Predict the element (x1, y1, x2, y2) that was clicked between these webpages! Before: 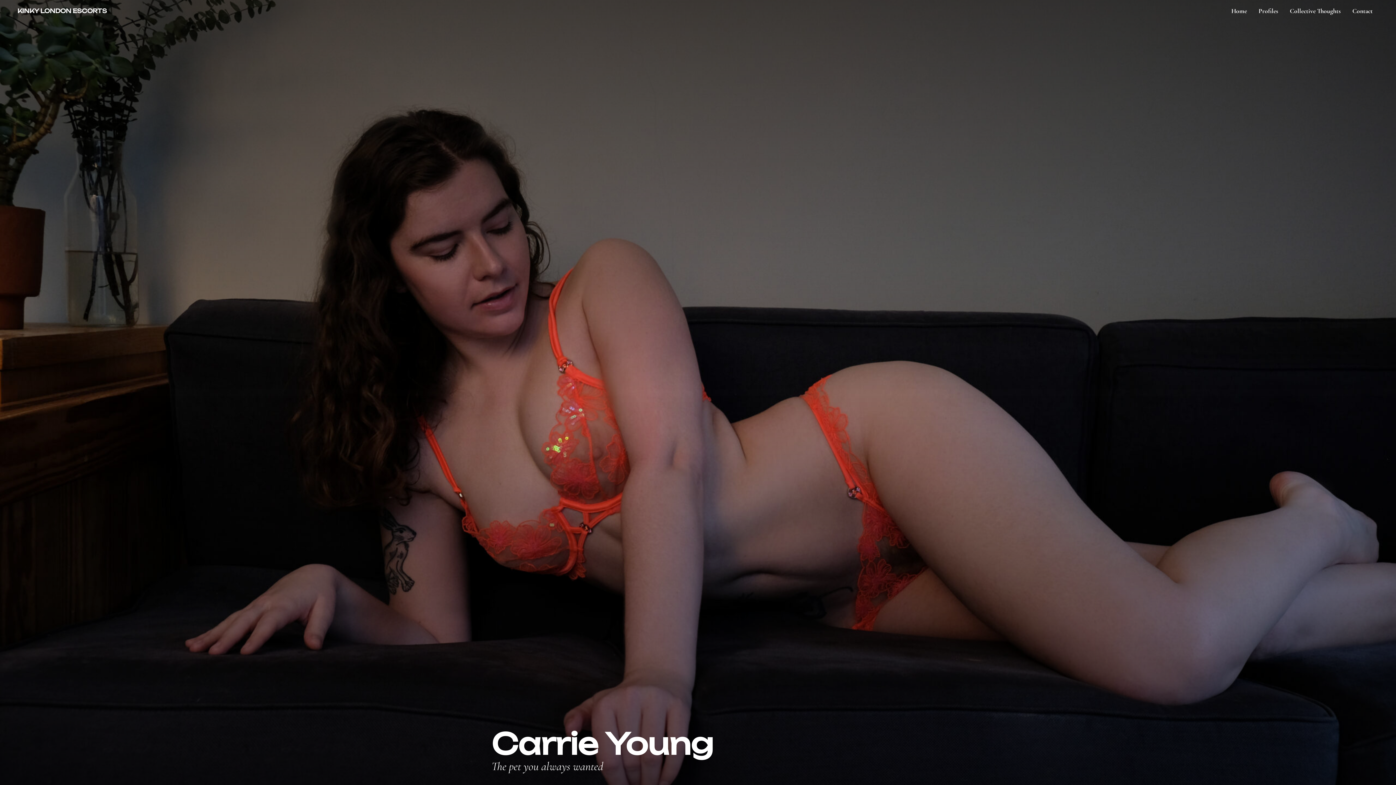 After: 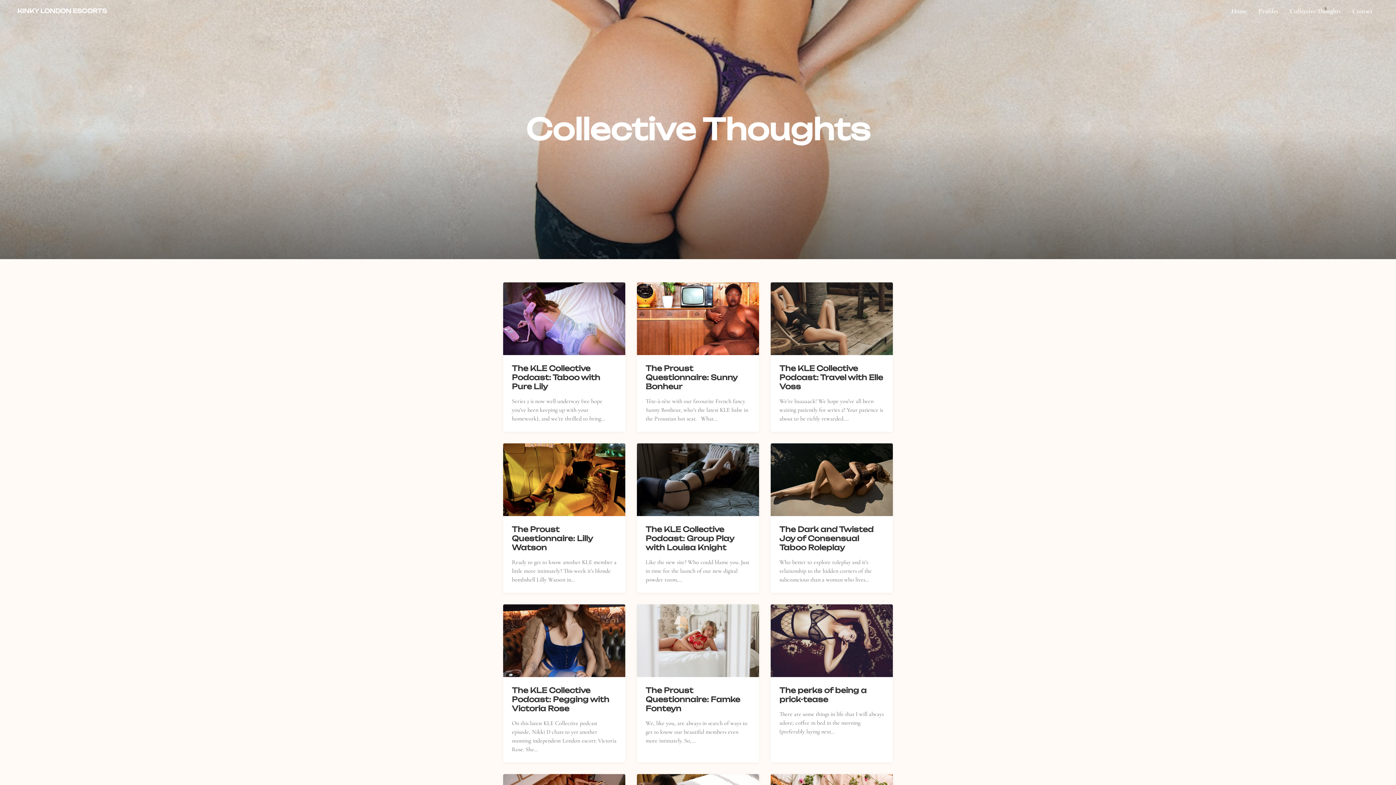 Action: bbox: (1284, 7, 1346, 14) label: Collective Thoughts